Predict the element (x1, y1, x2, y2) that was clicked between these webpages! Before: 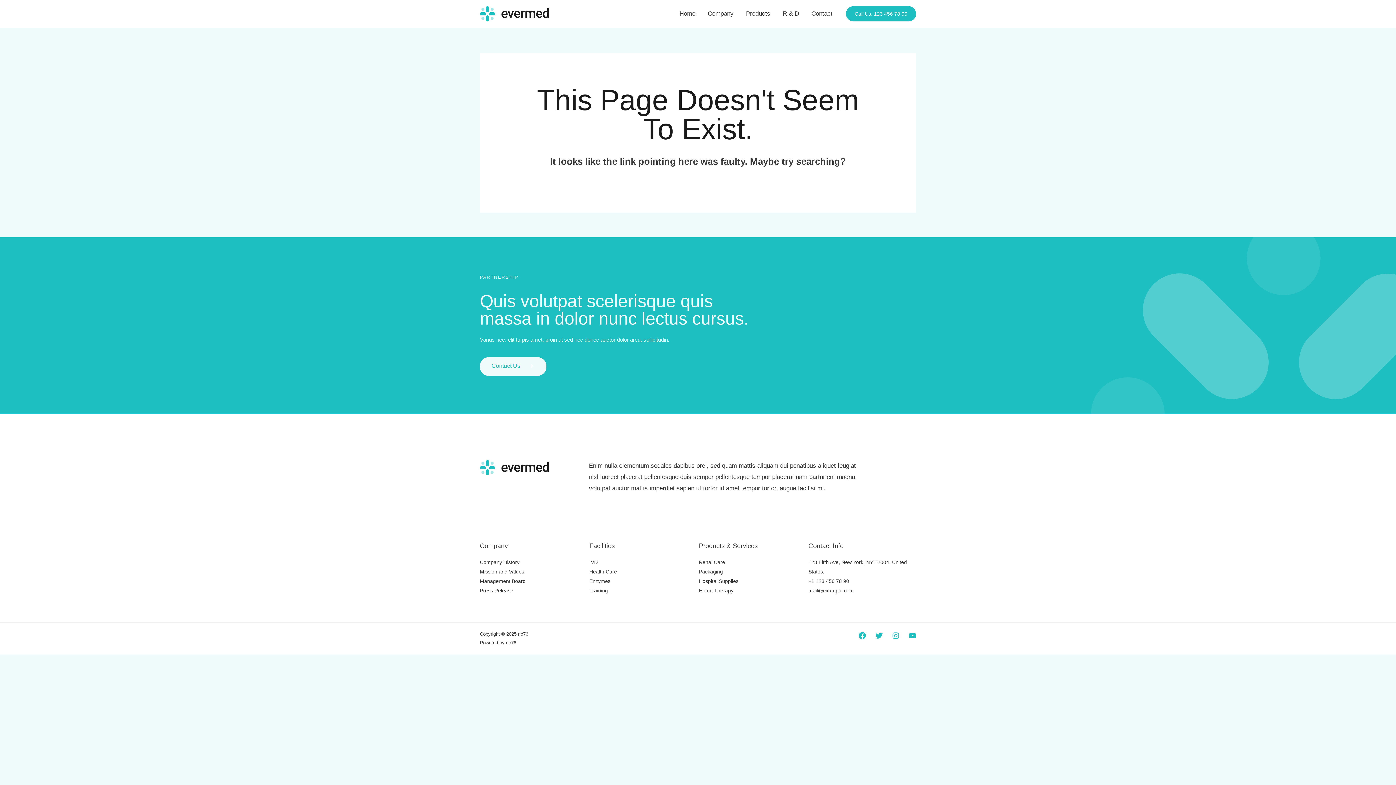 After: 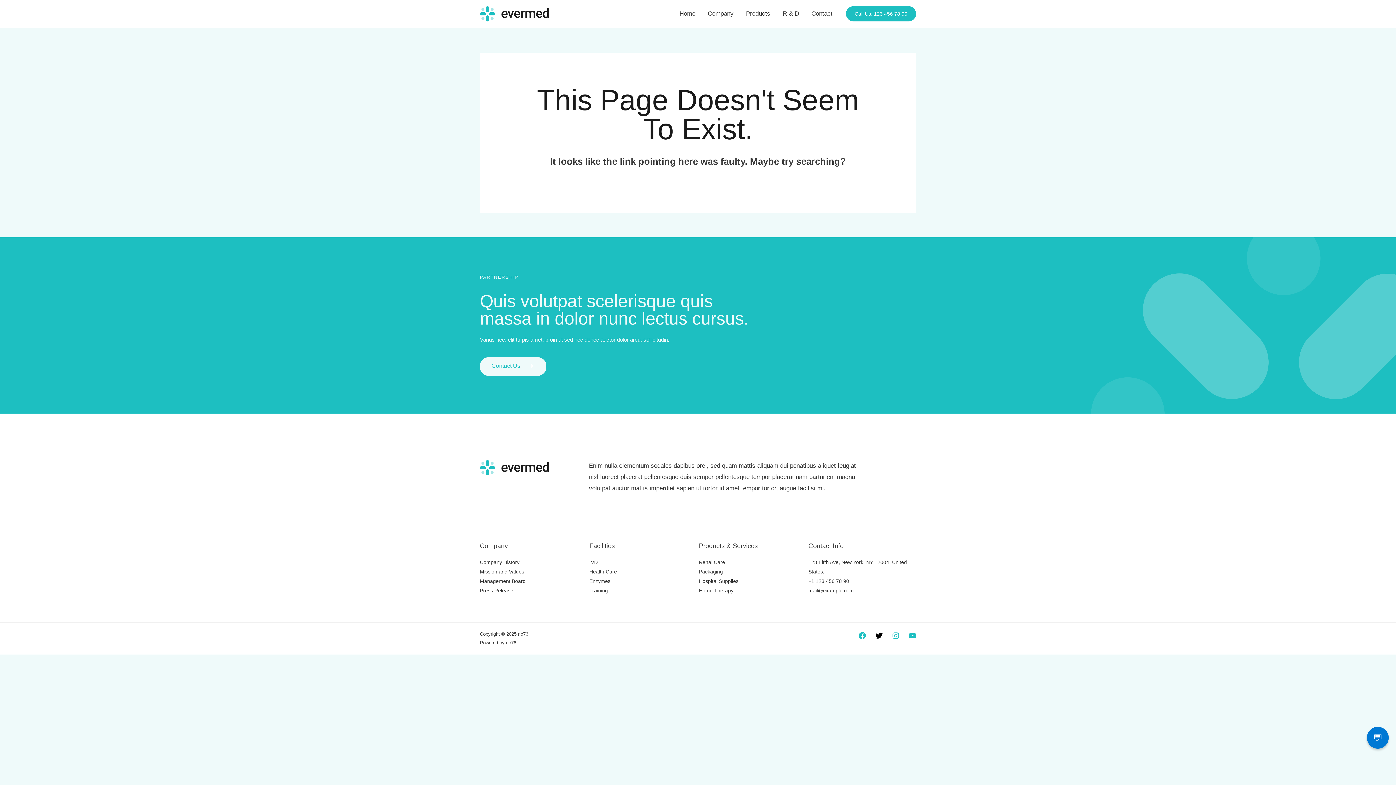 Action: label: Twitter bbox: (875, 632, 882, 639)